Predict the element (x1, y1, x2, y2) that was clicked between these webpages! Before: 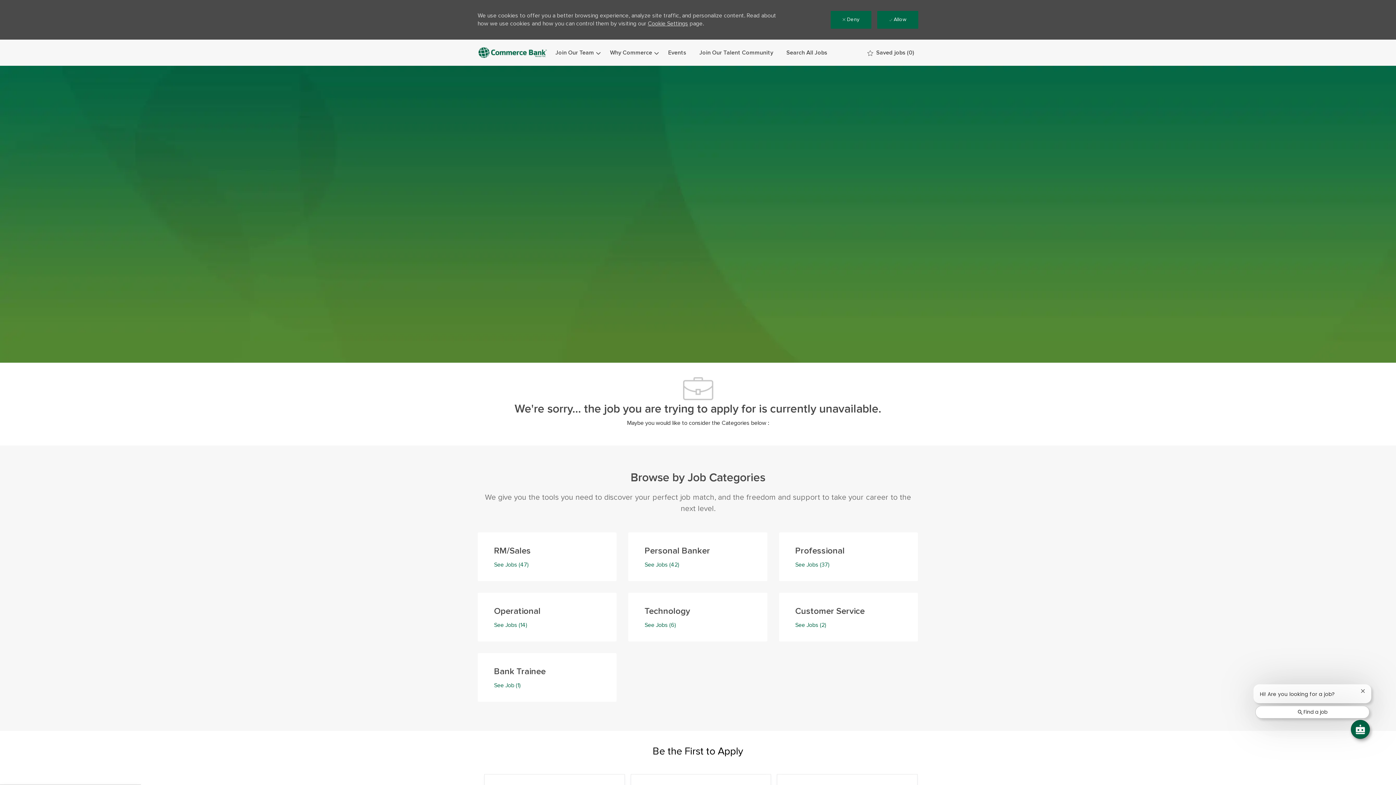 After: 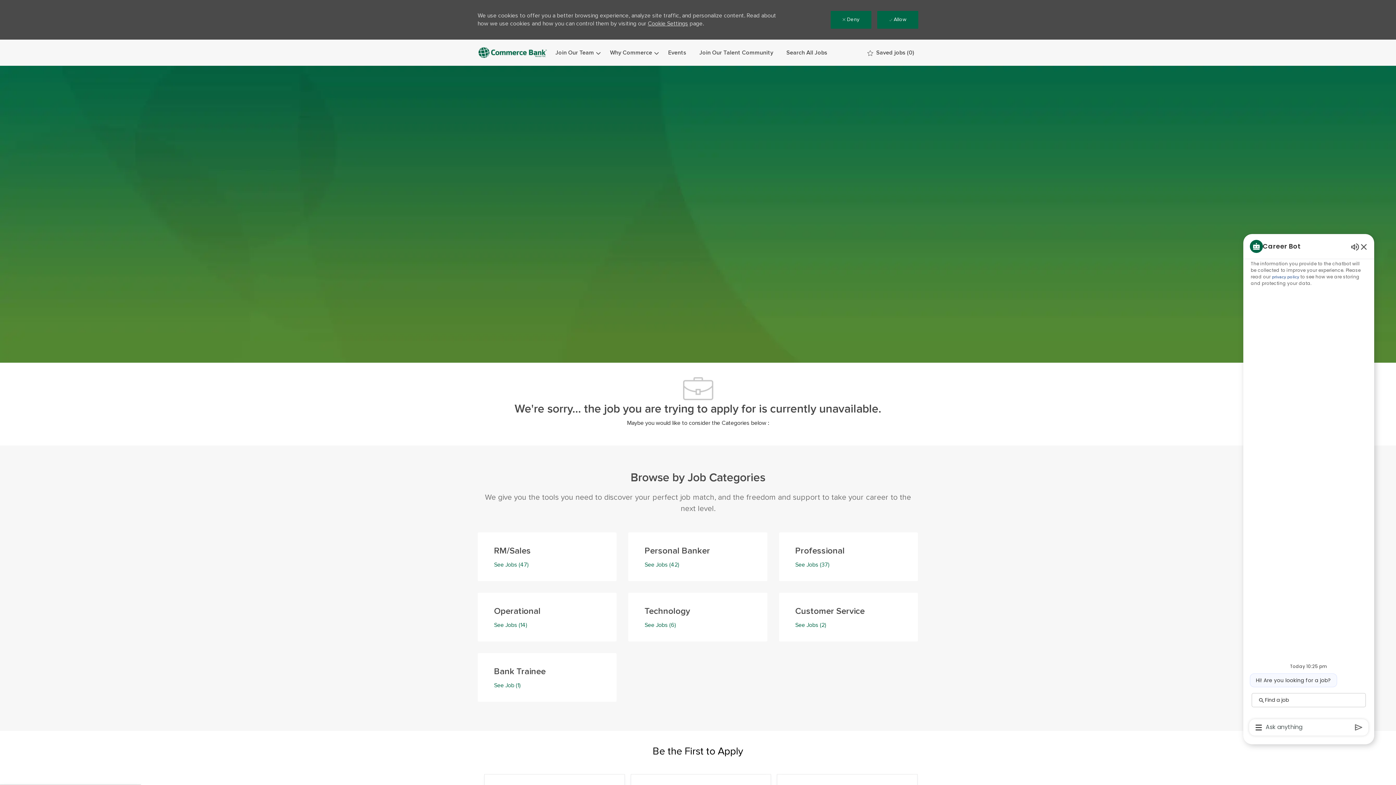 Action: label: Open Chatbot bbox: (1364, 749, 1382, 767)